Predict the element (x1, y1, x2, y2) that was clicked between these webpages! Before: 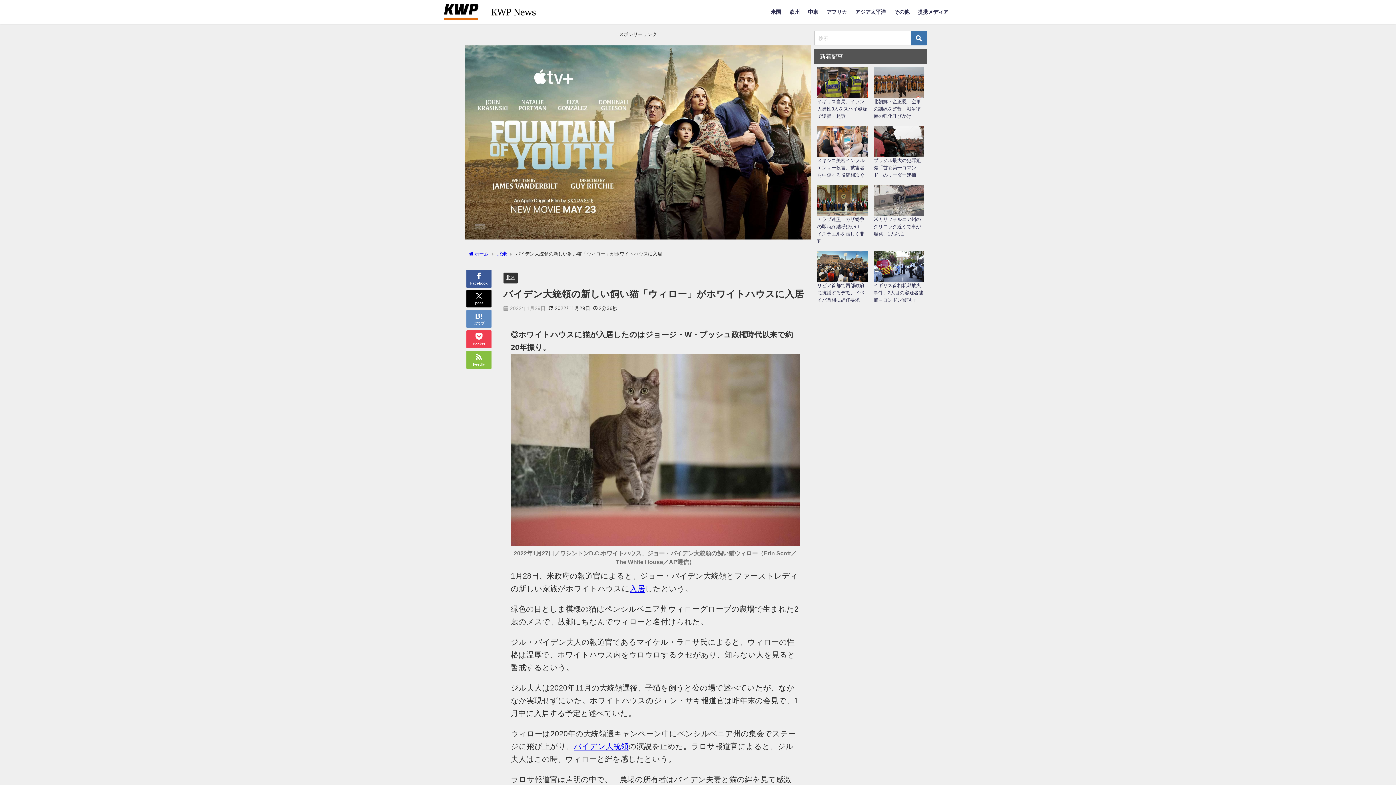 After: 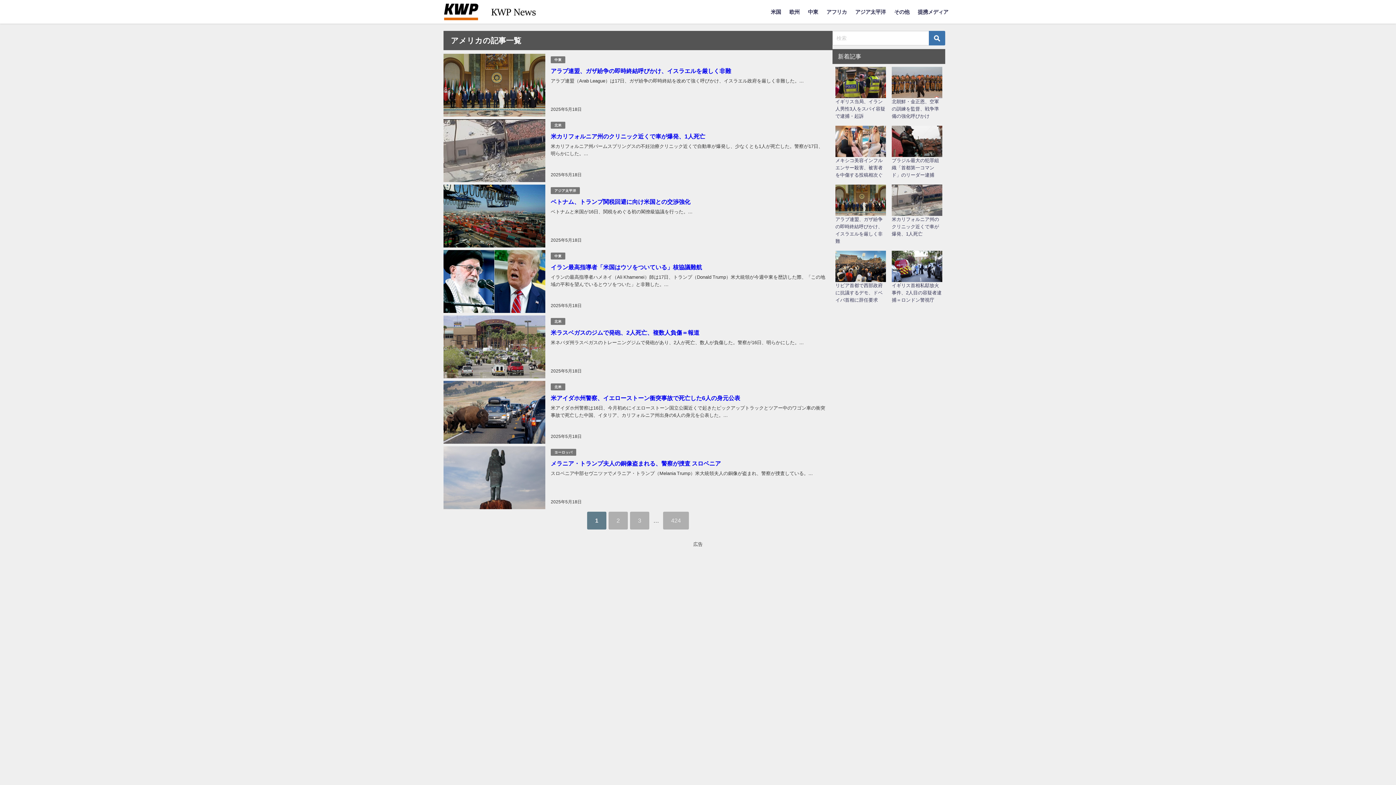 Action: bbox: (766, 1, 785, 22) label: 米国